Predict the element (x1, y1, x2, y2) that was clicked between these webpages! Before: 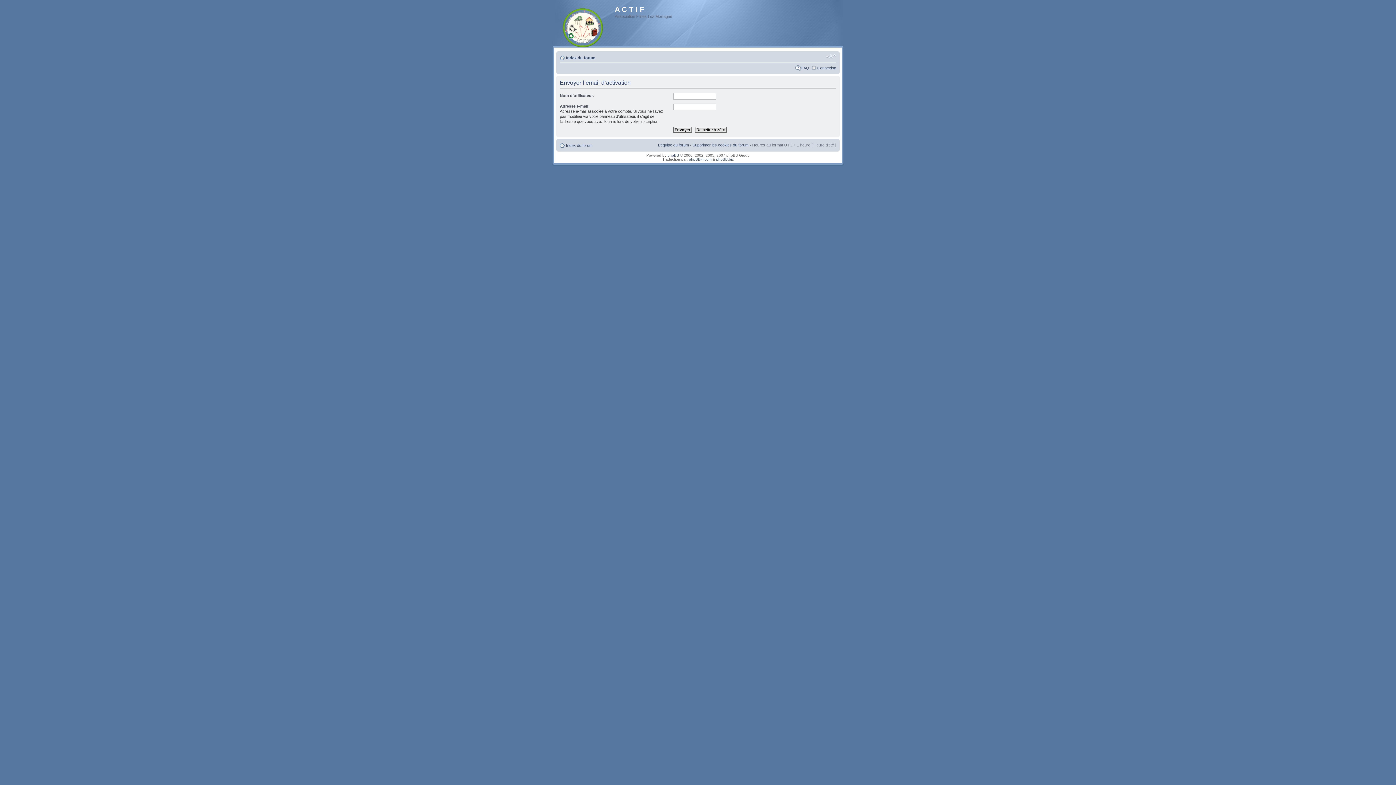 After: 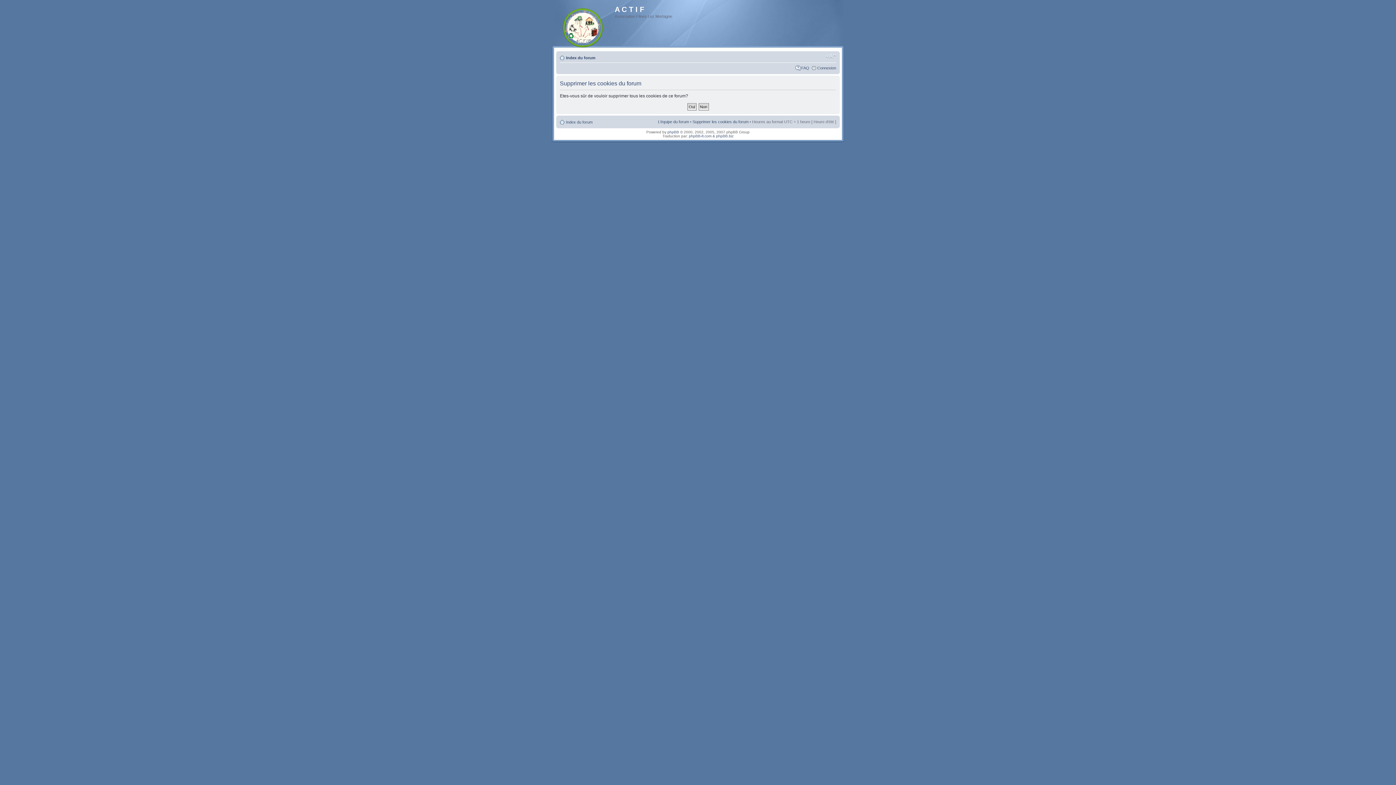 Action: label: Supprimer les cookies du forum bbox: (692, 142, 748, 147)